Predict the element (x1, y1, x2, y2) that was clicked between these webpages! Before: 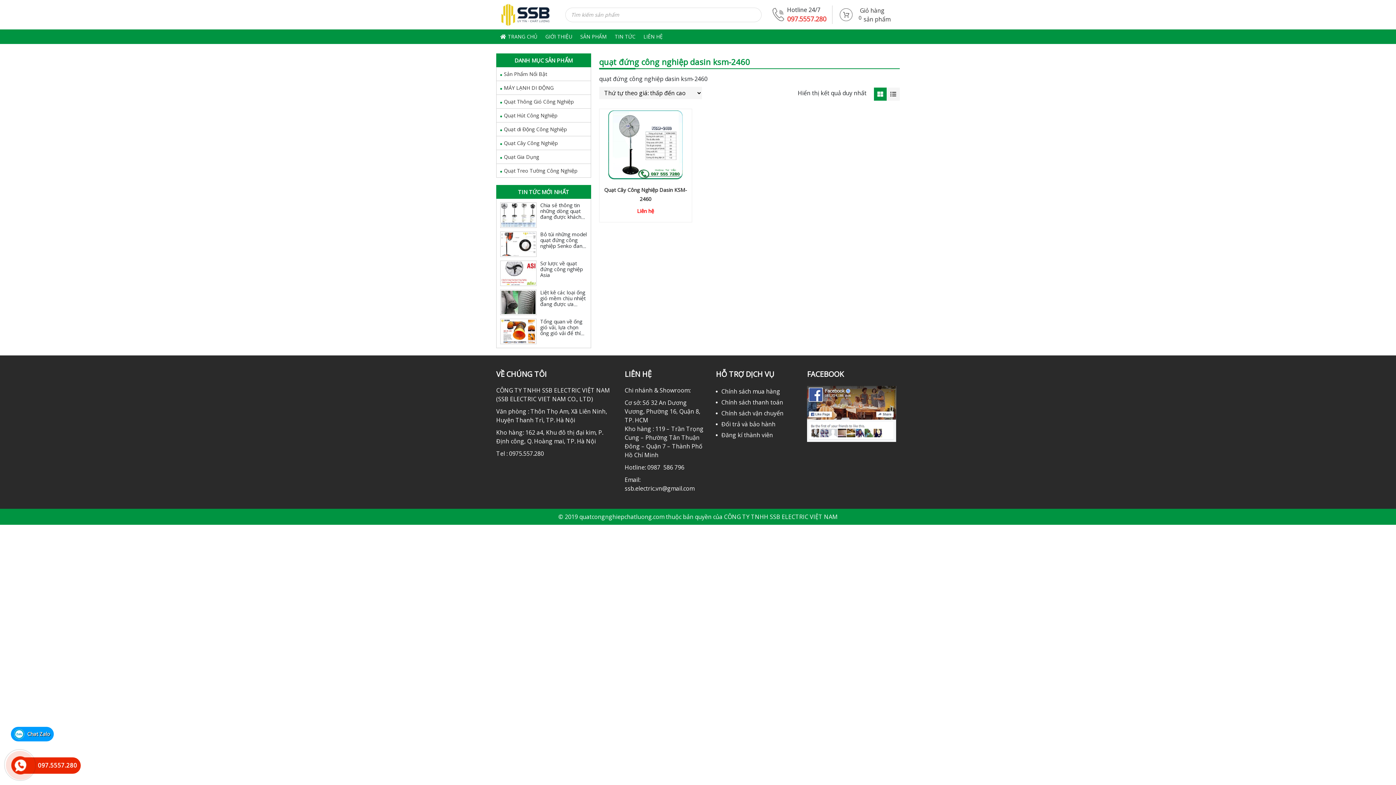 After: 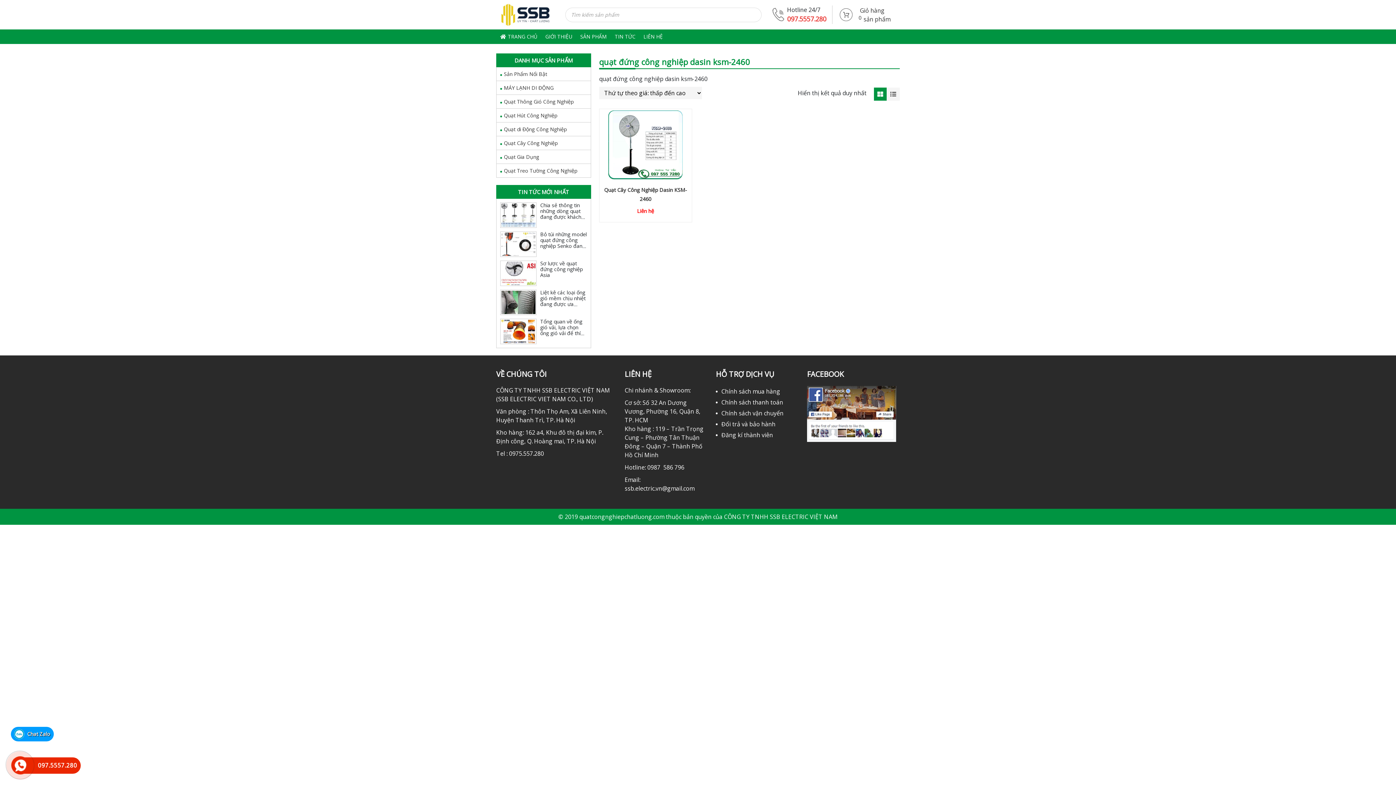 Action: bbox: (27, 730, 50, 737) label: Chat Zalo